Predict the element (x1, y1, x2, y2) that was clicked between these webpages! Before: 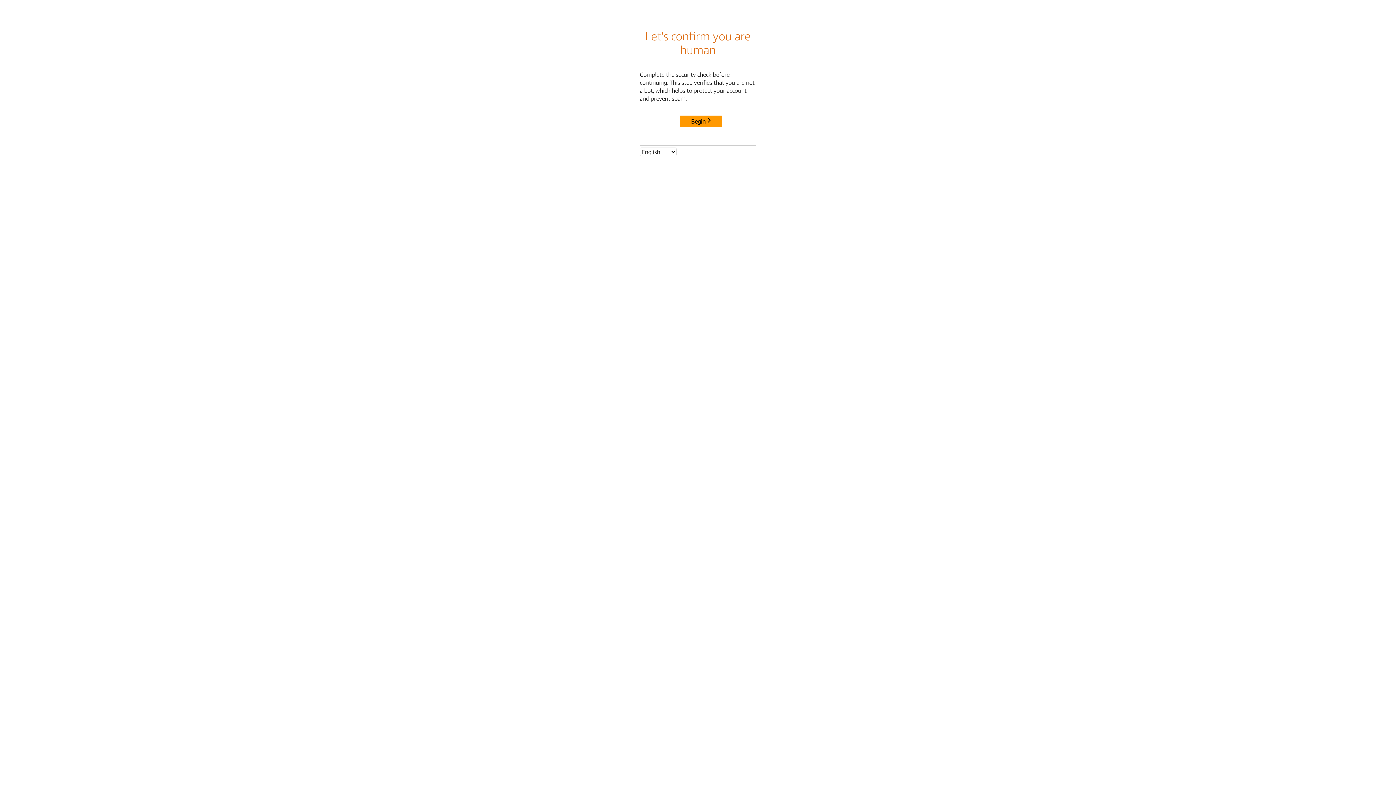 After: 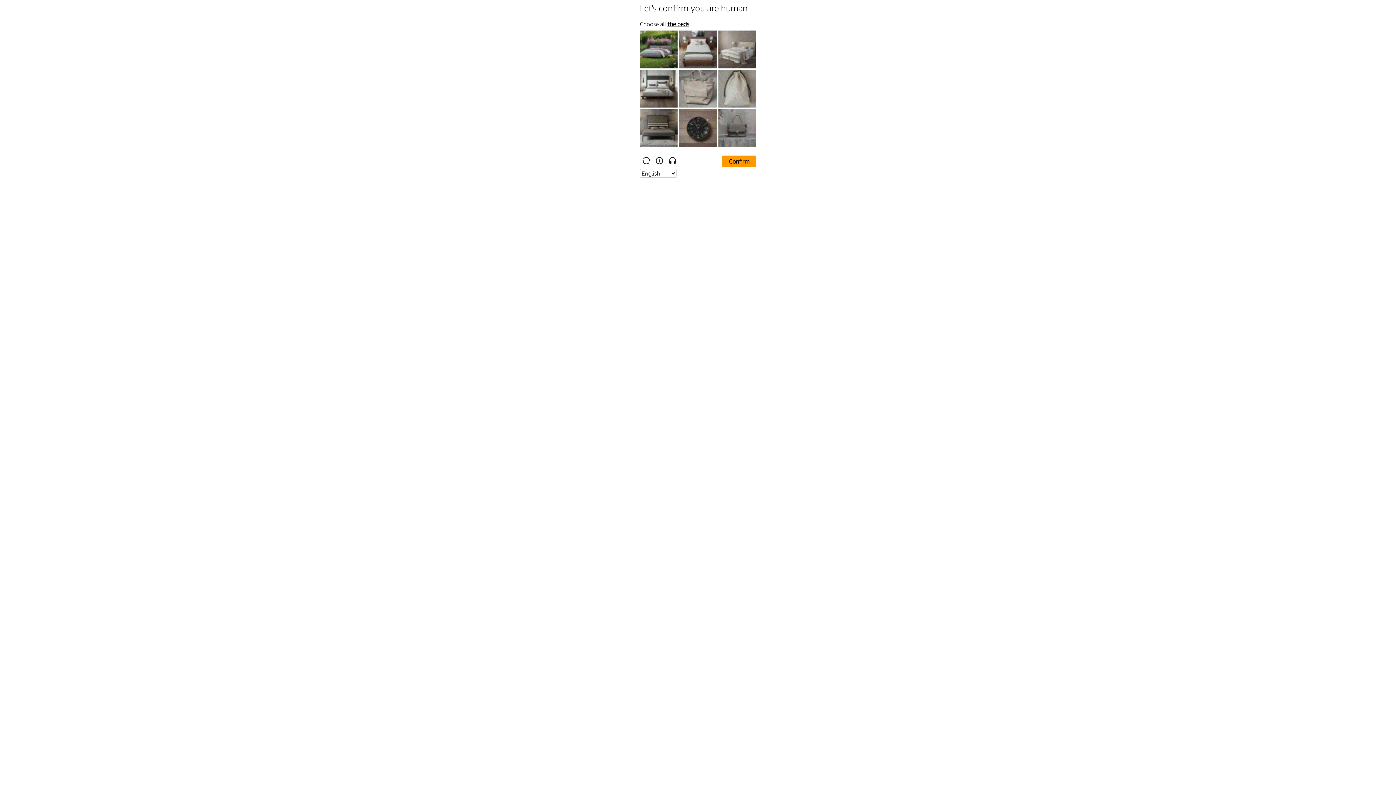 Action: bbox: (680, 115, 722, 127) label: Begin